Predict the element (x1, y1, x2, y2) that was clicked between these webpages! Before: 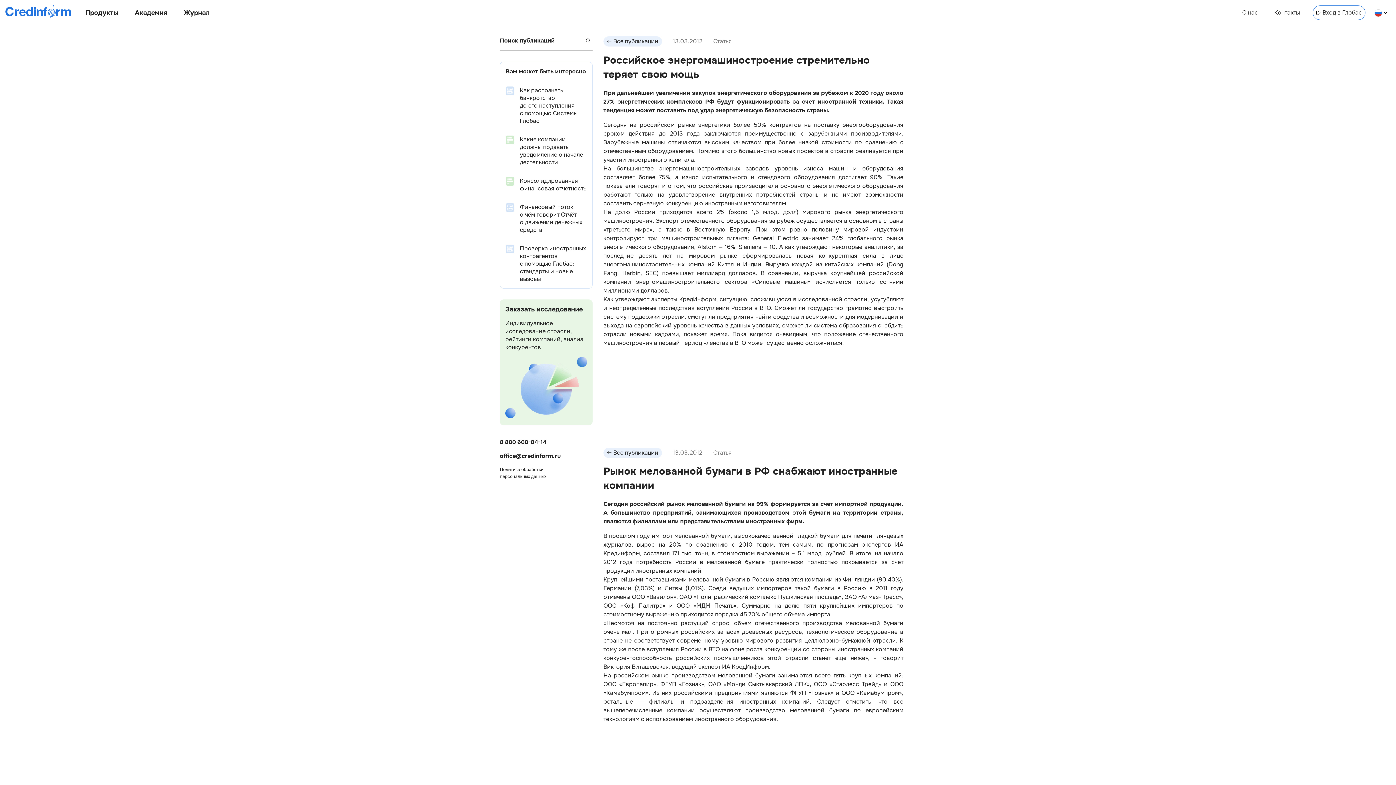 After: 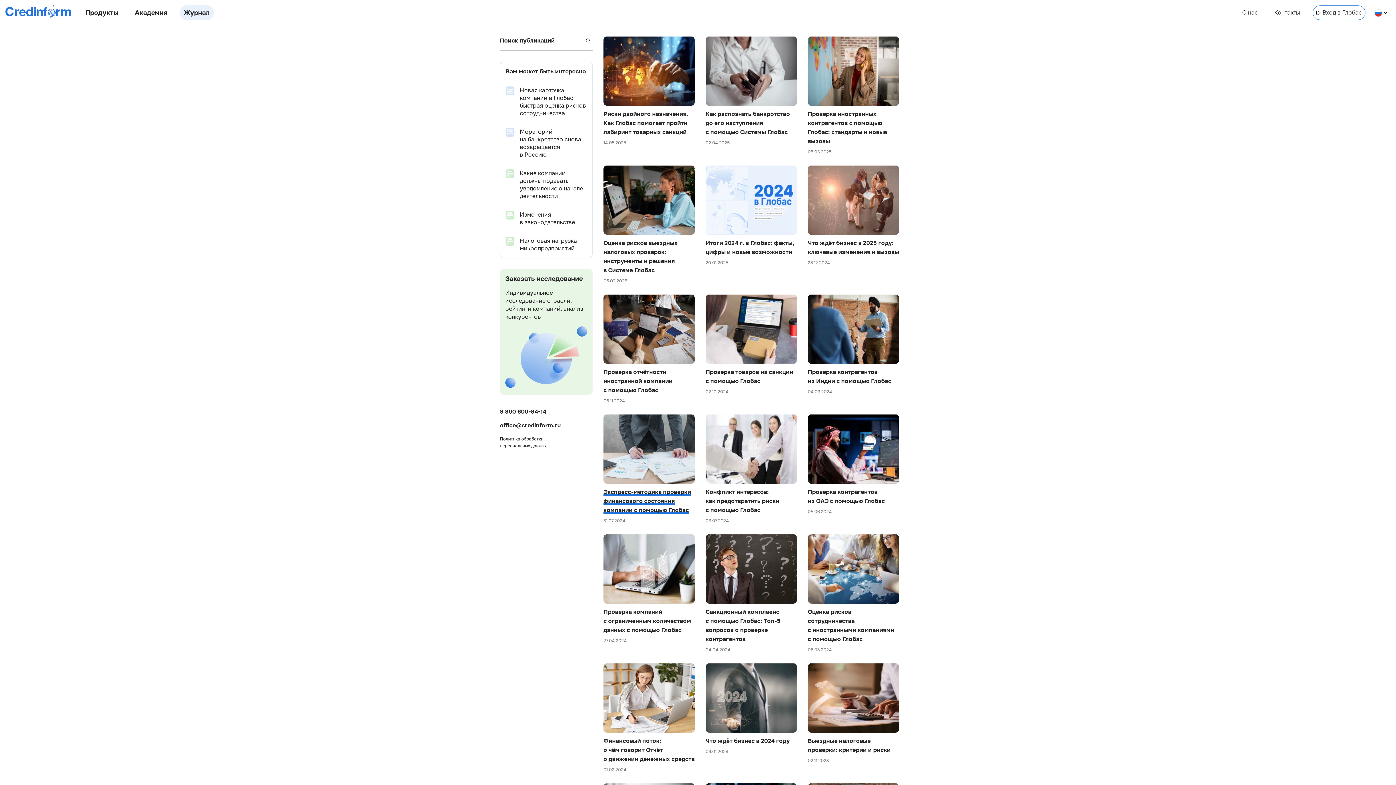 Action: label: Все публикации bbox: (603, 447, 662, 458)